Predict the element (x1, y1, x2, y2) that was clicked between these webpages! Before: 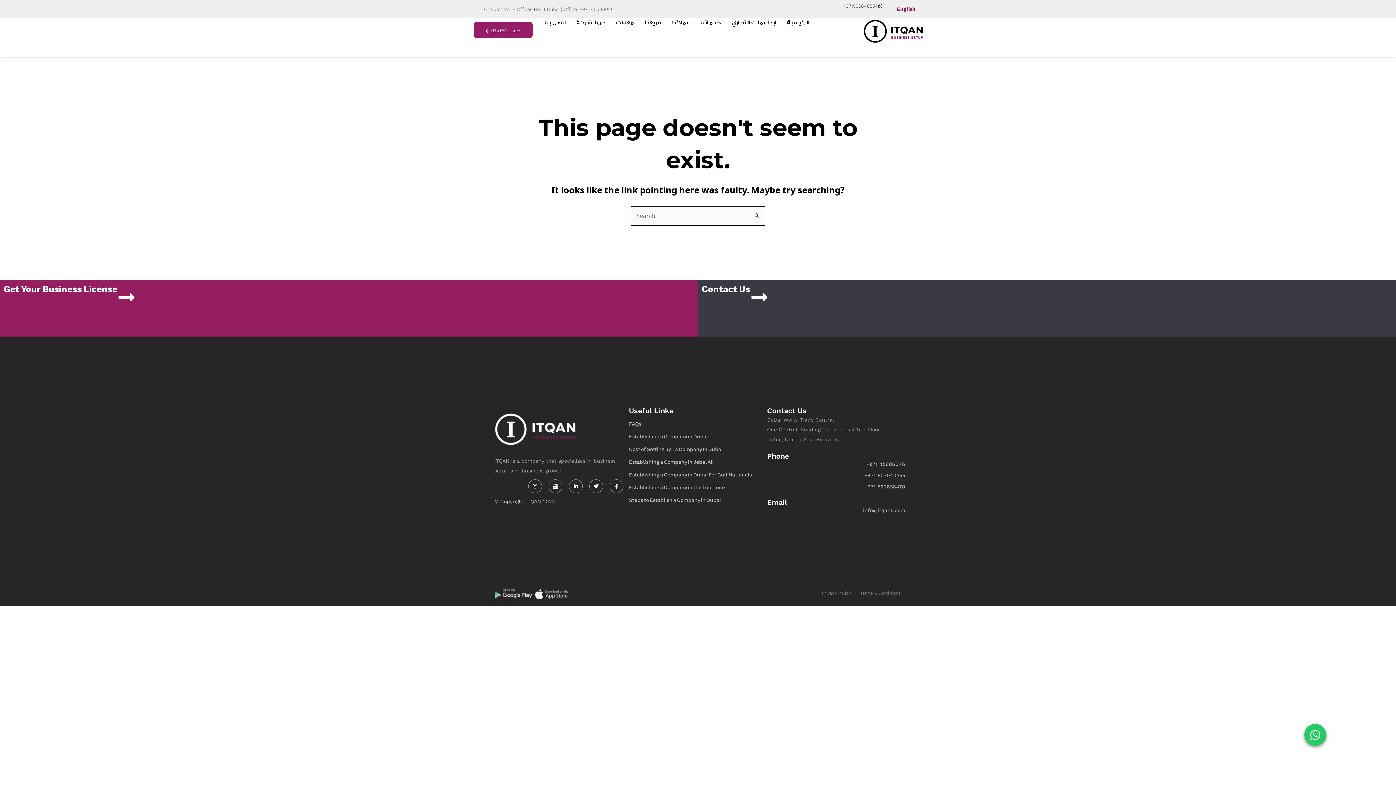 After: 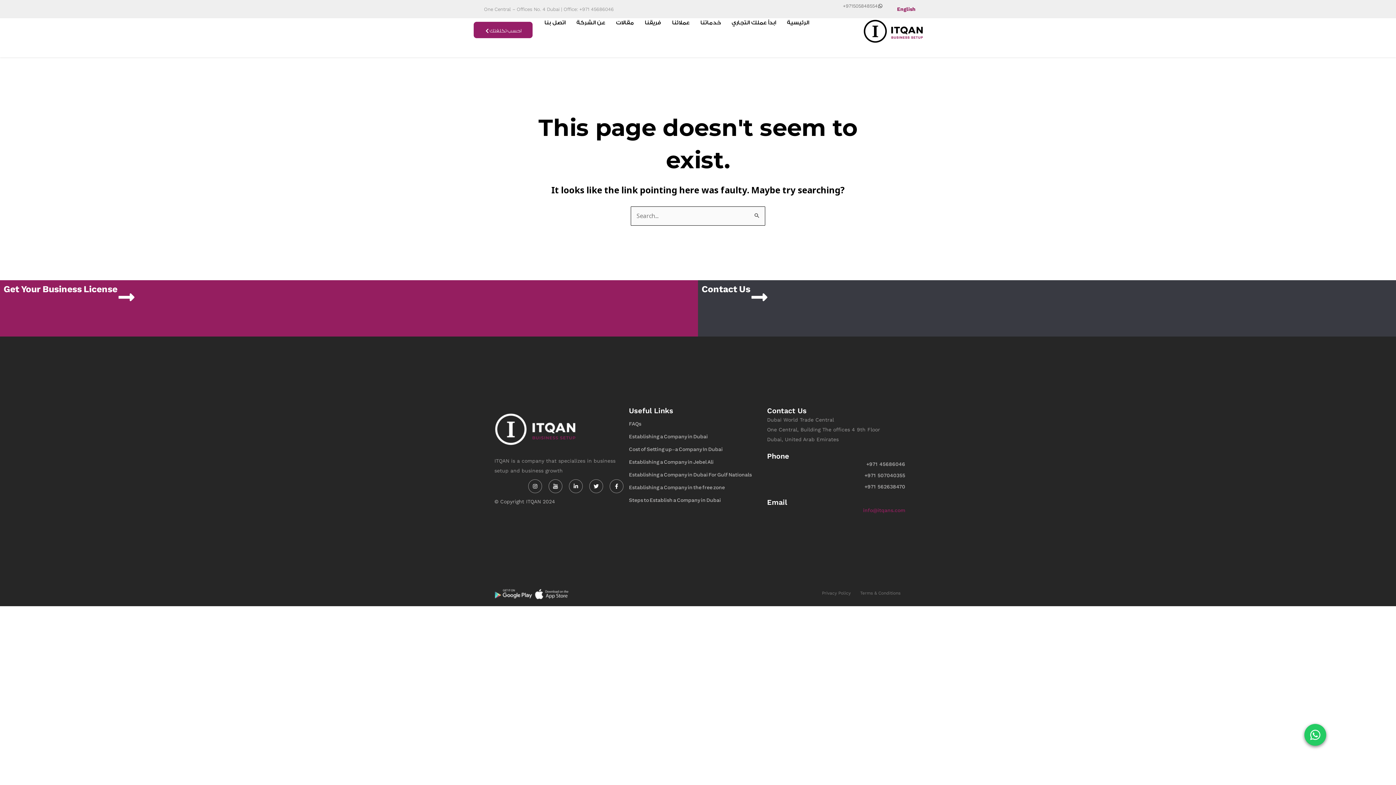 Action: bbox: (767, 506, 905, 514) label: info@itqans.com